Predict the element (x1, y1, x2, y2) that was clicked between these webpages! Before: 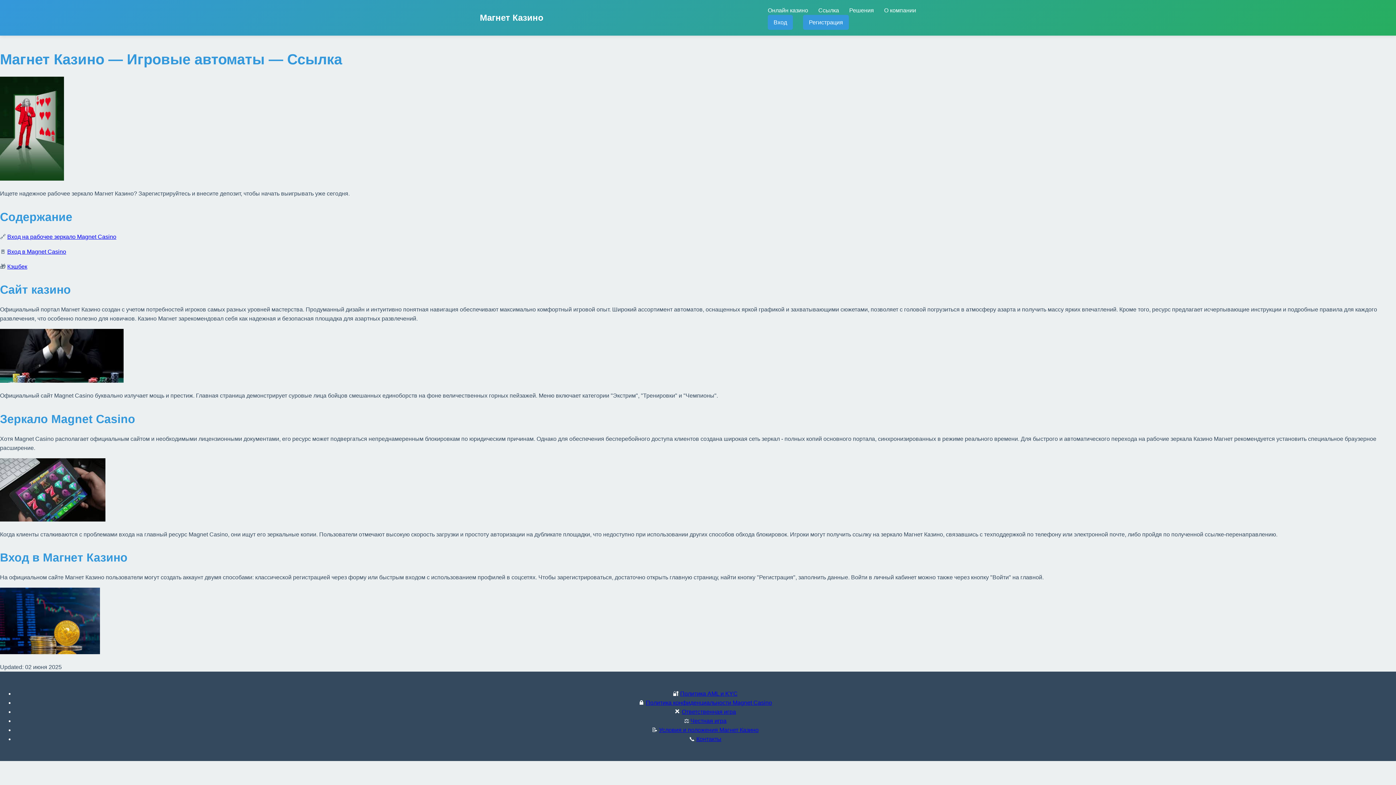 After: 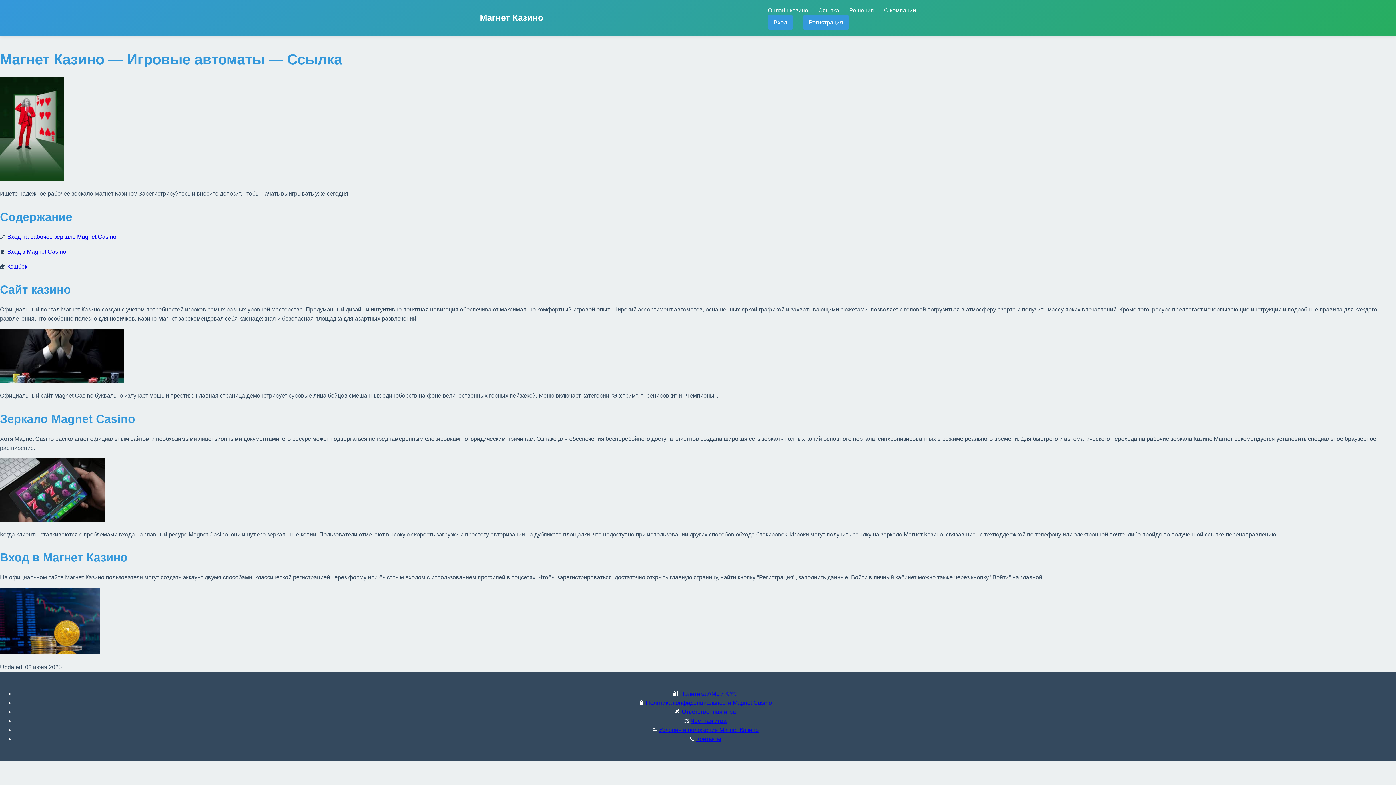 Action: label: Политика конфиденциальности Magnet Casino bbox: (646, 700, 772, 706)